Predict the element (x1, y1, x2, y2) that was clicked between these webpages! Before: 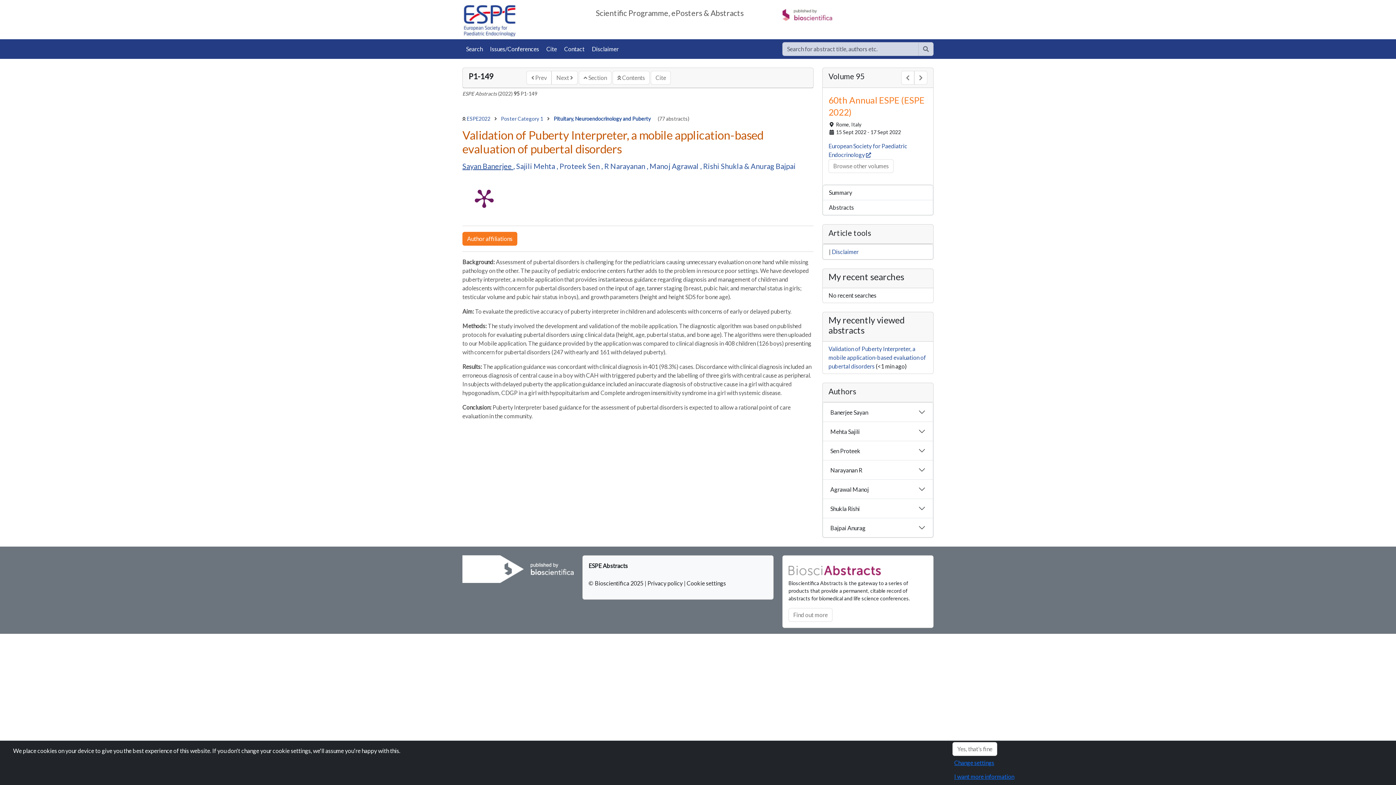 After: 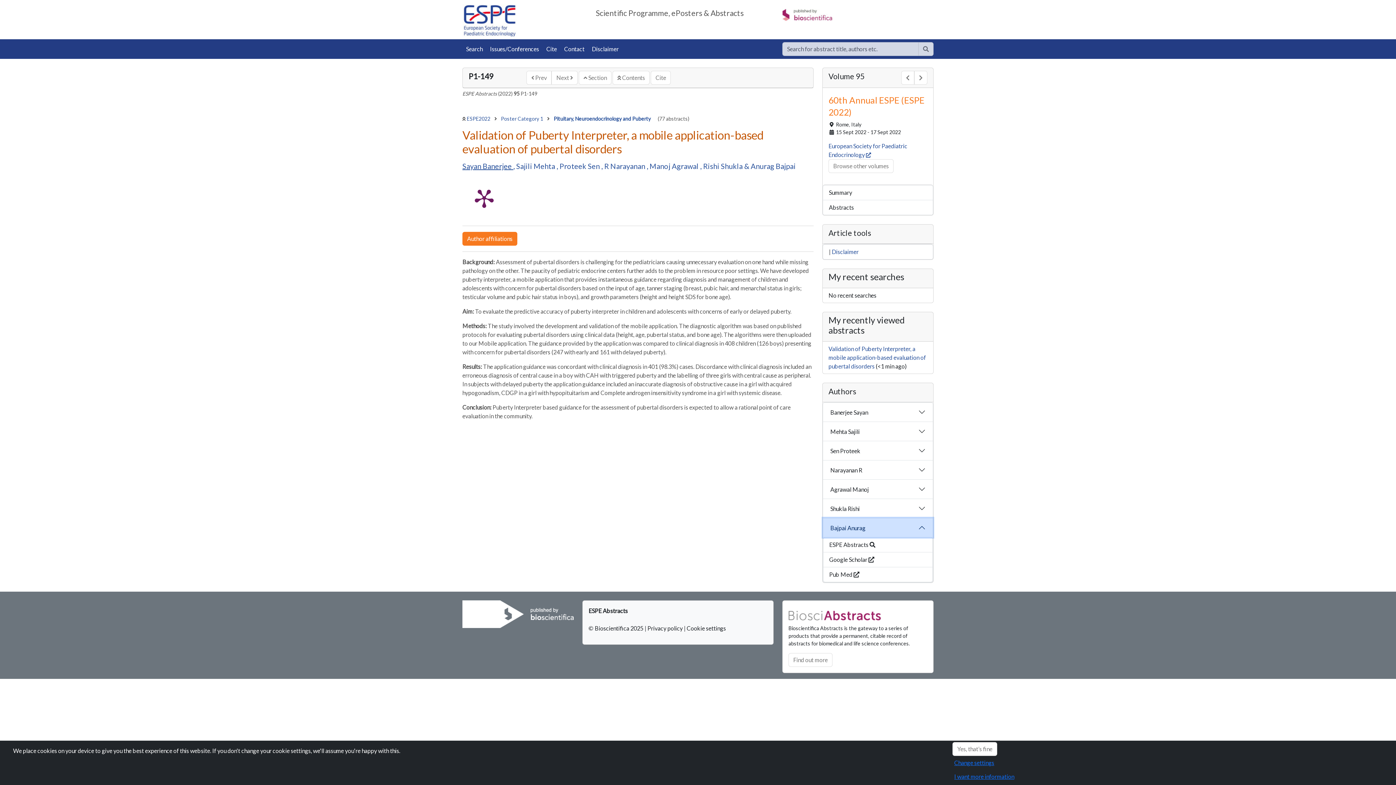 Action: bbox: (823, 518, 933, 537) label: Bajpai Anurag